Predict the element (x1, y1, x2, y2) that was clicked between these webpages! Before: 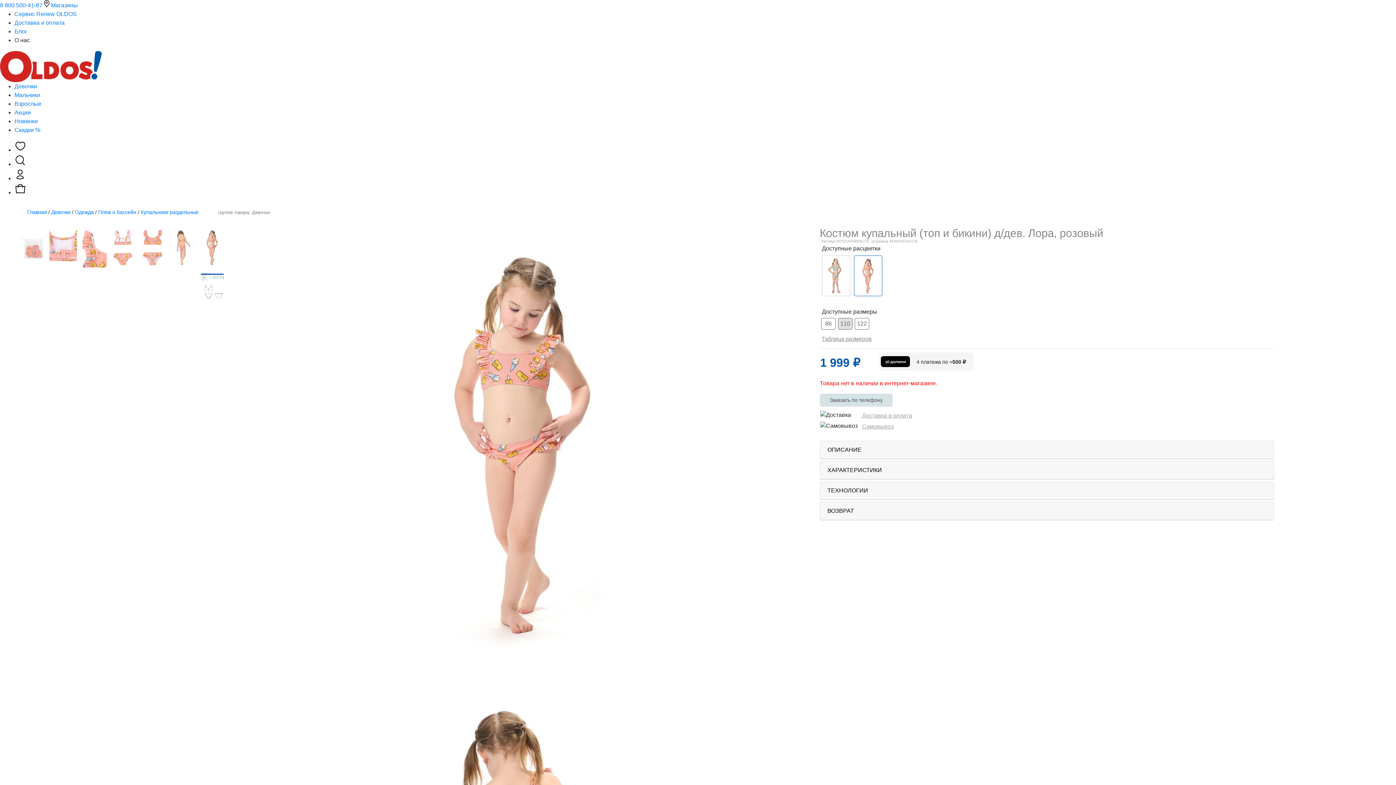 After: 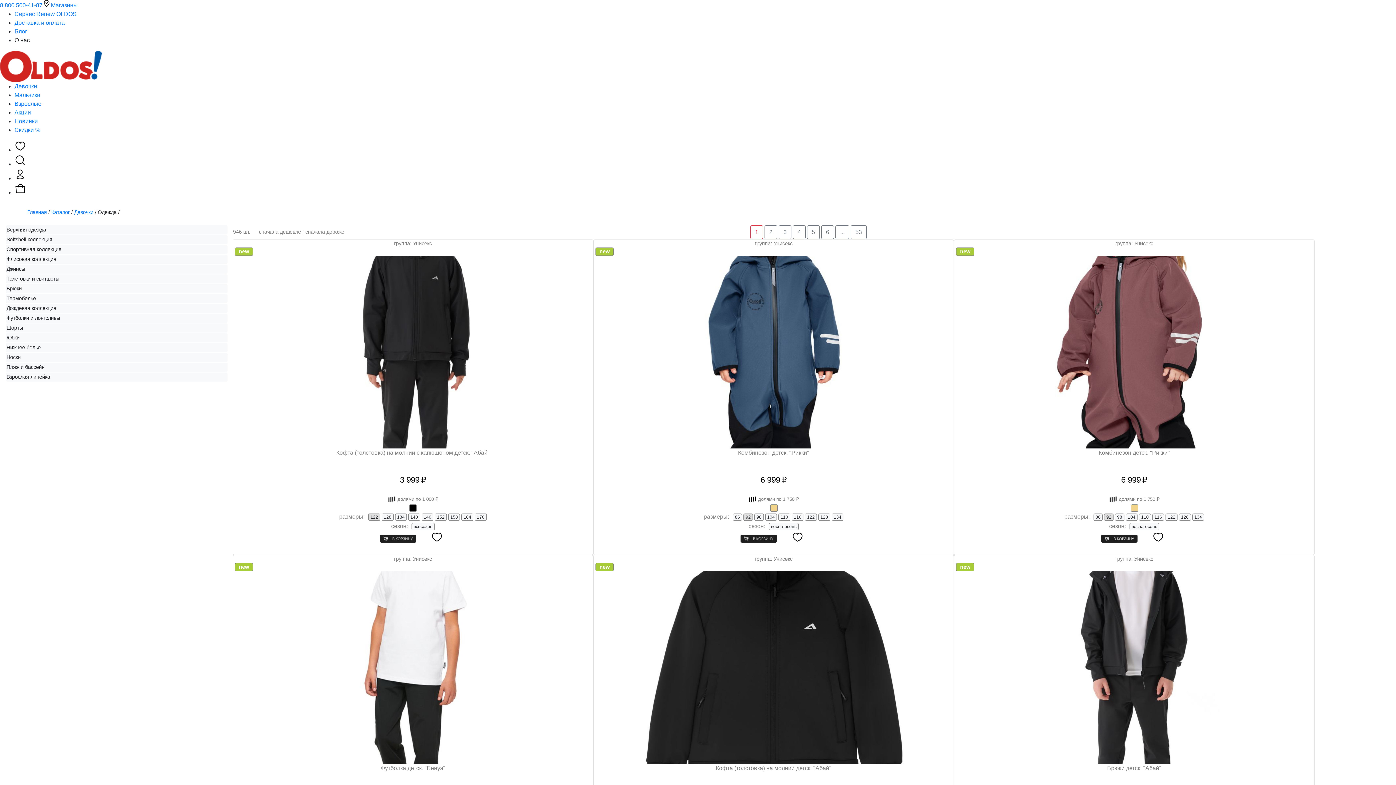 Action: bbox: (74, 209, 95, 215) label: Одежда 